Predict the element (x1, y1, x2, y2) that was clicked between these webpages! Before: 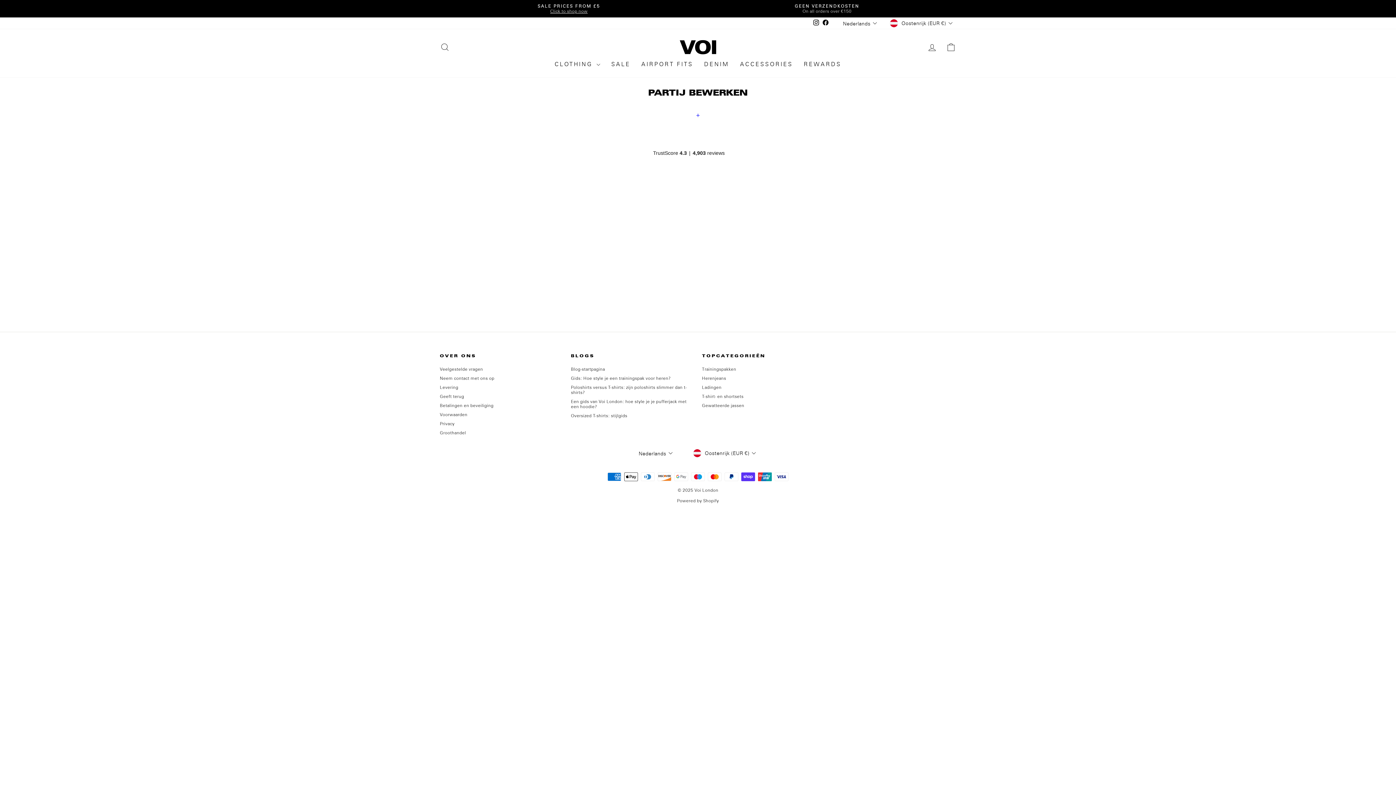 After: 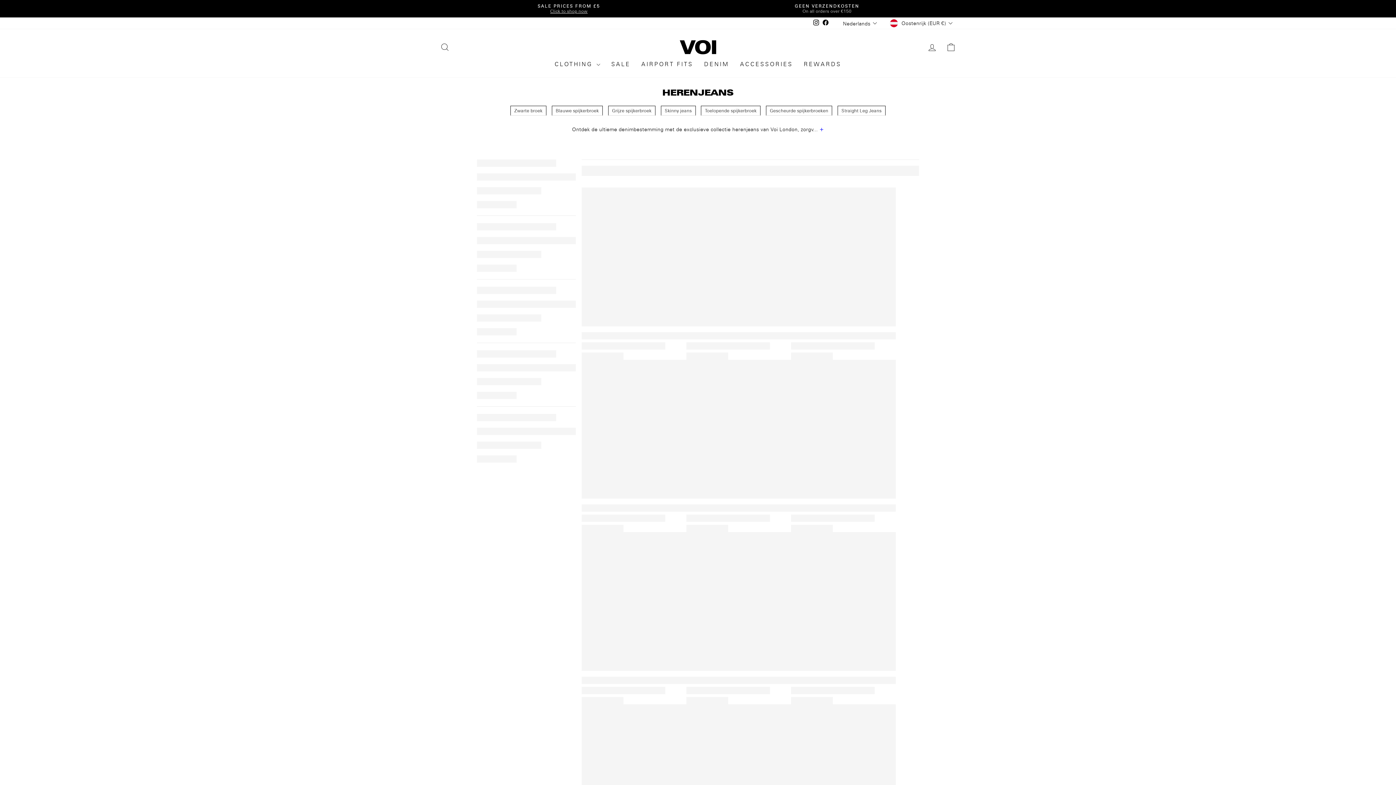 Action: bbox: (698, 57, 734, 70) label: DENIM